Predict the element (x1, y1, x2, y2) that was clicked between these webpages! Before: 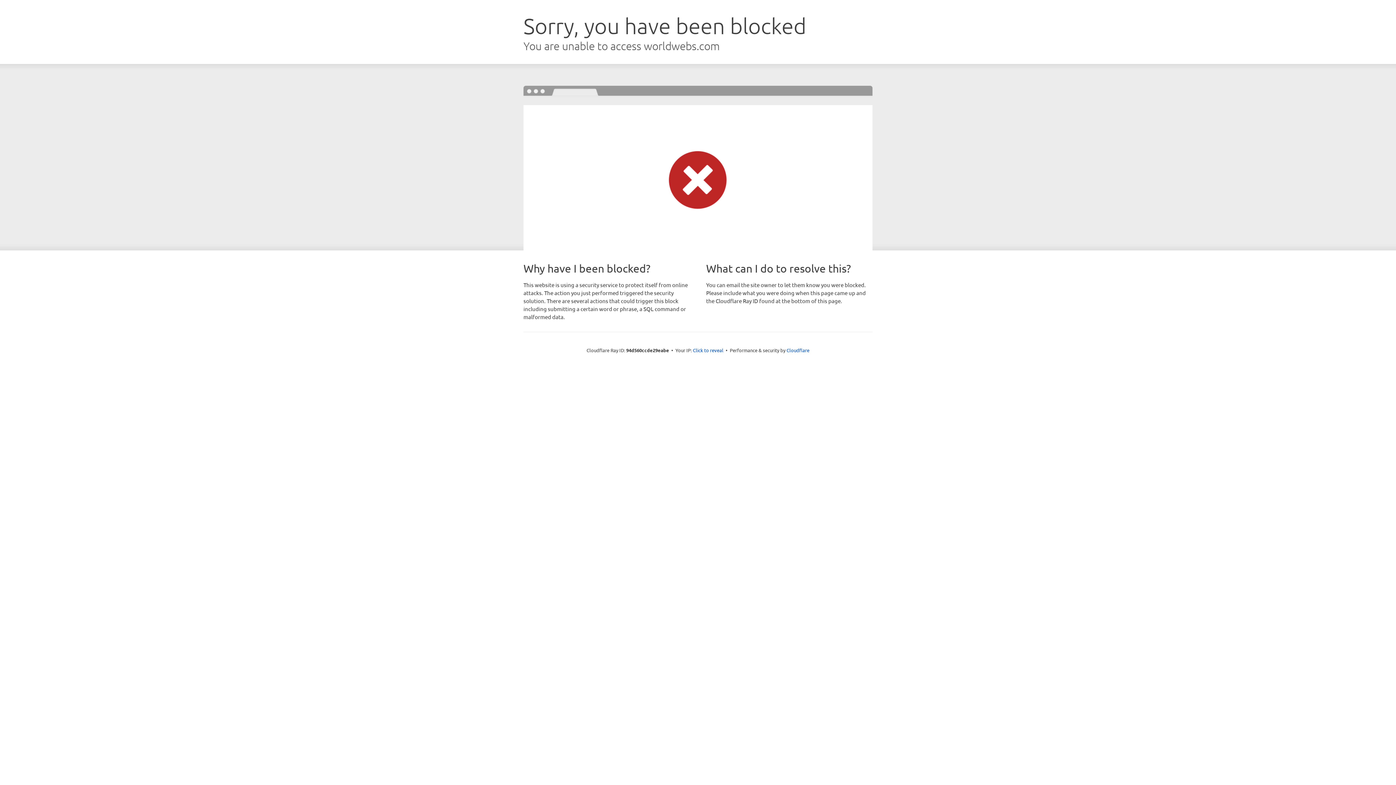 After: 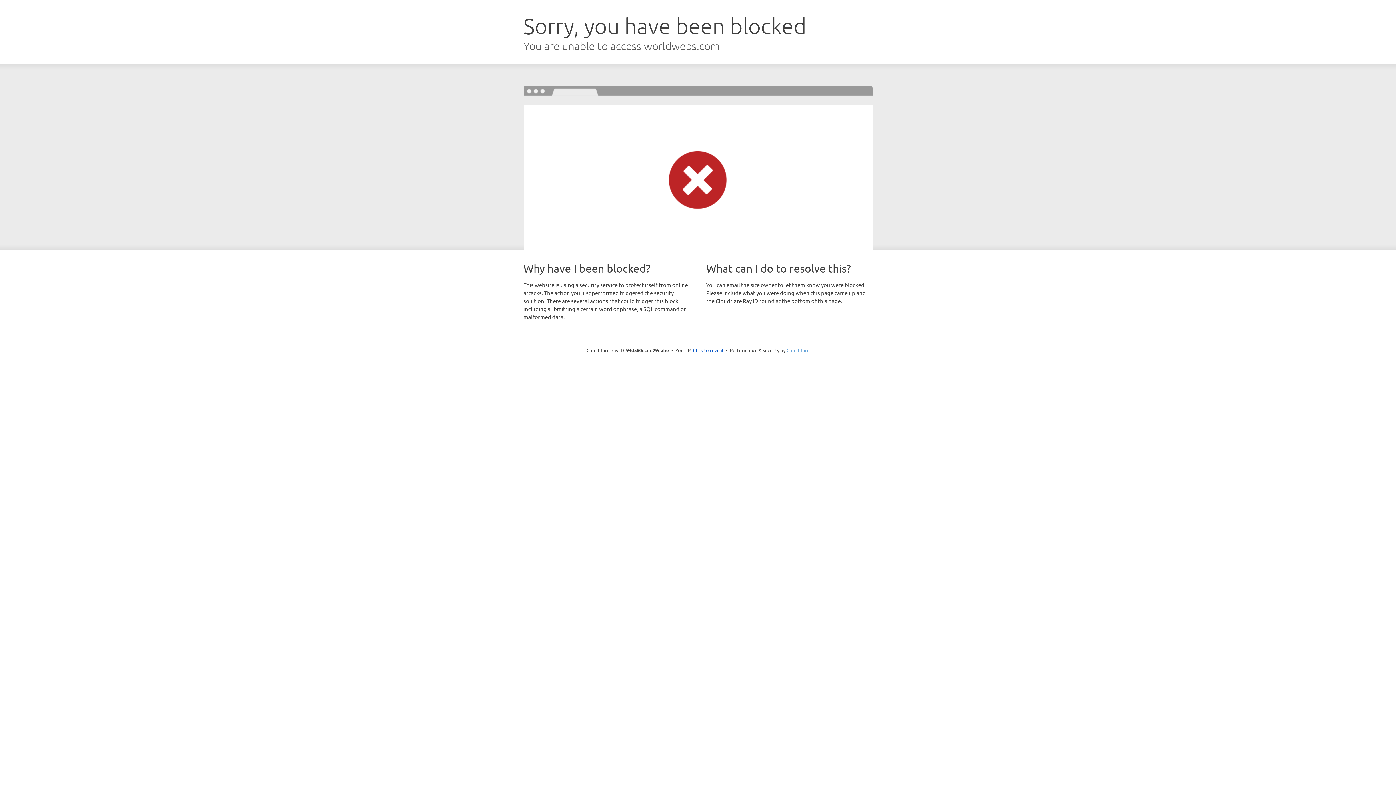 Action: bbox: (786, 347, 809, 353) label: Cloudflare